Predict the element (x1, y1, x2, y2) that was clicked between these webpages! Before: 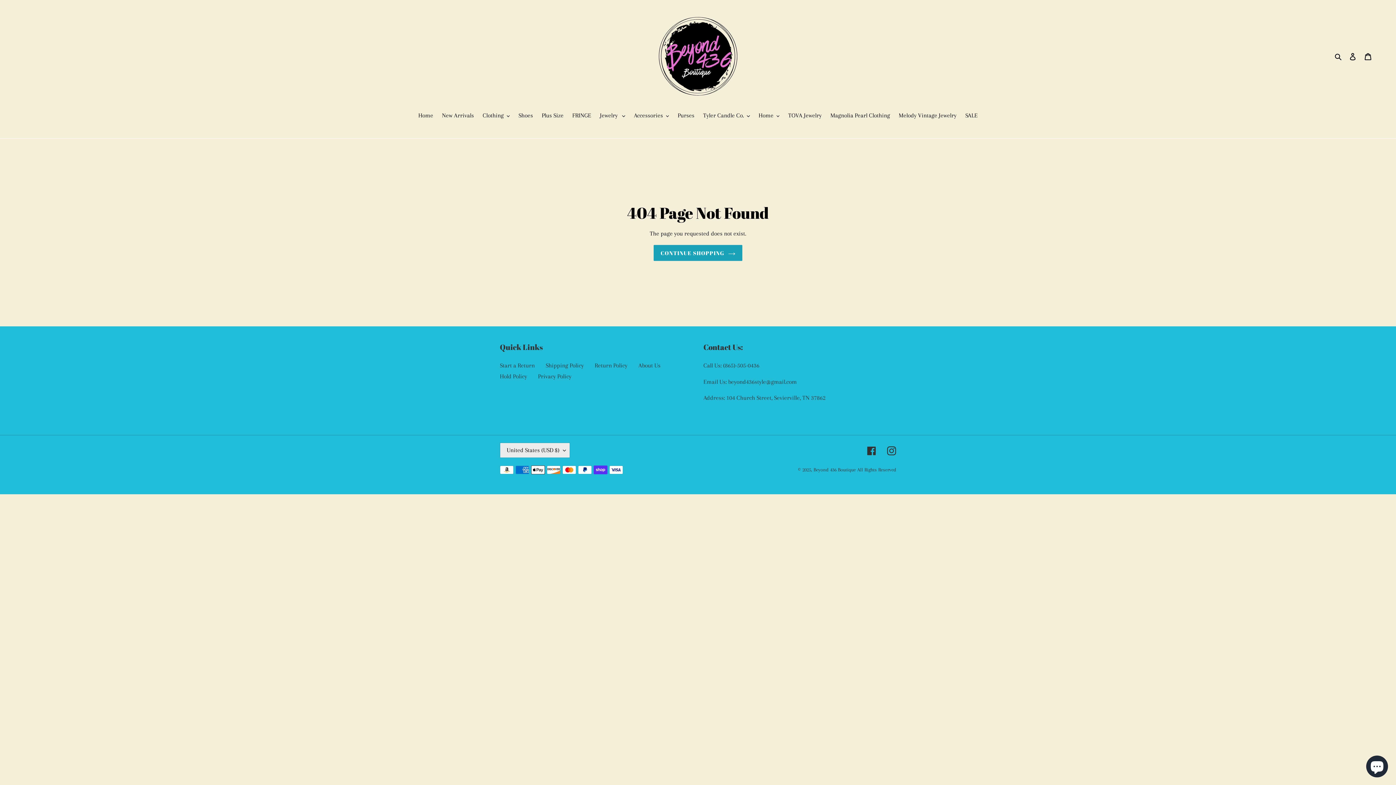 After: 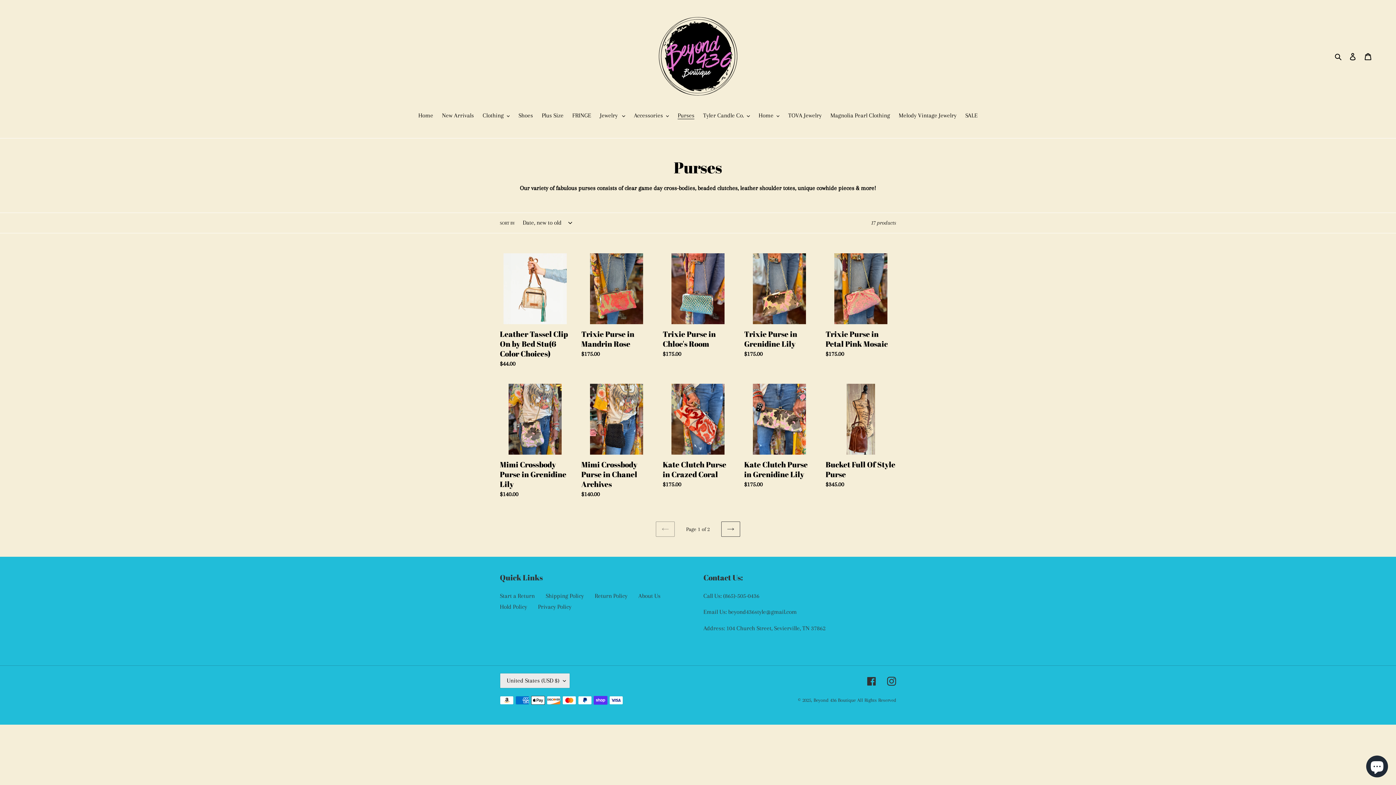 Action: bbox: (674, 111, 698, 121) label: Purses